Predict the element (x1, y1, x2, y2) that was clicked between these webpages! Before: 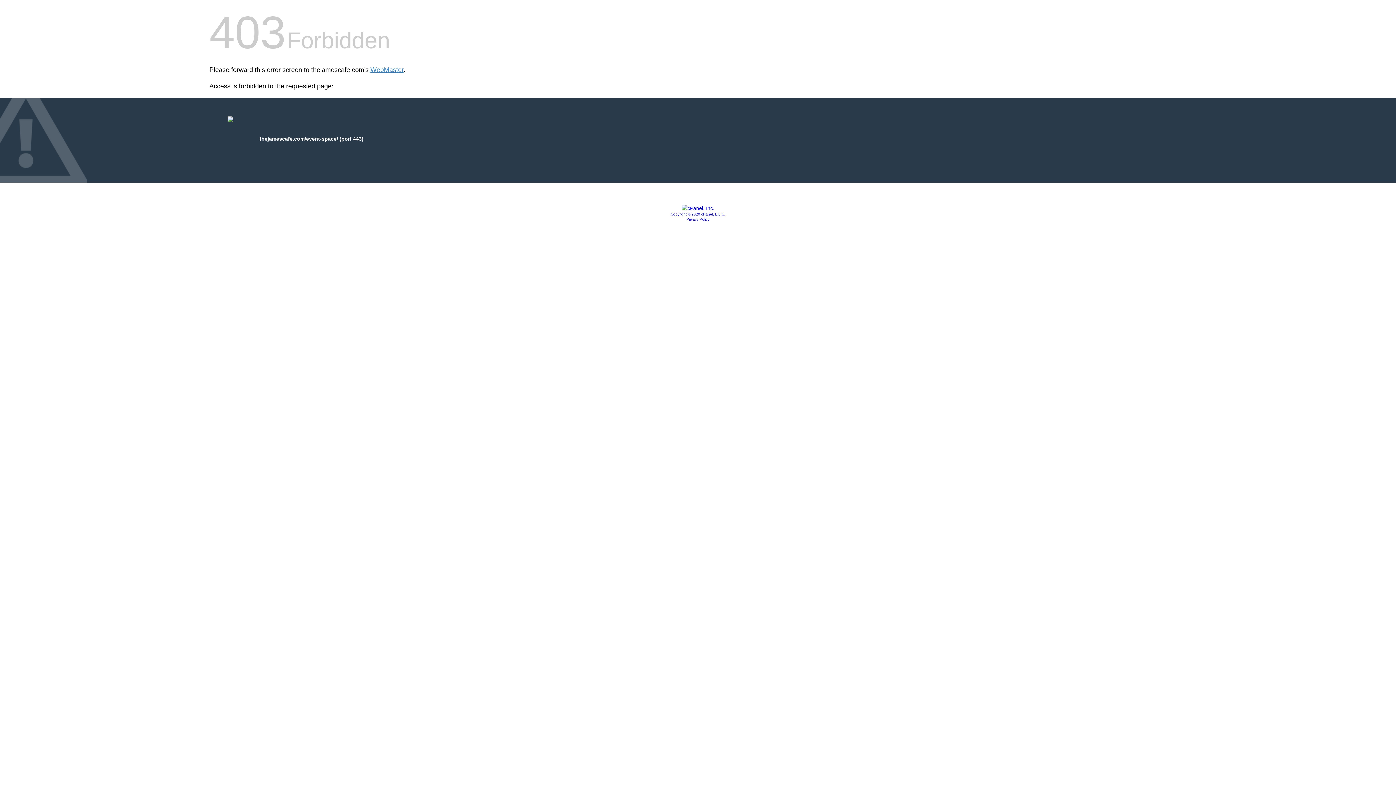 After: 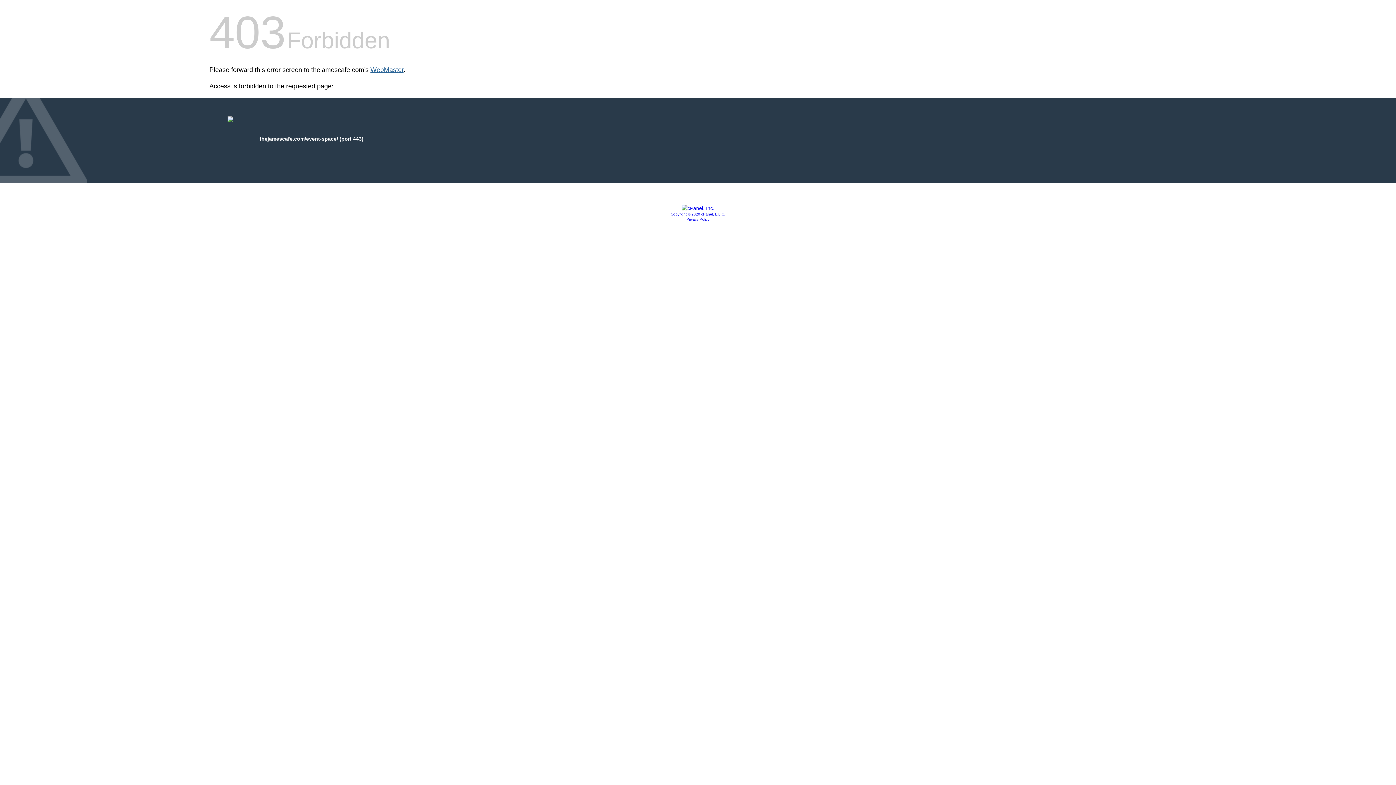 Action: label: WebMaster bbox: (370, 66, 403, 73)